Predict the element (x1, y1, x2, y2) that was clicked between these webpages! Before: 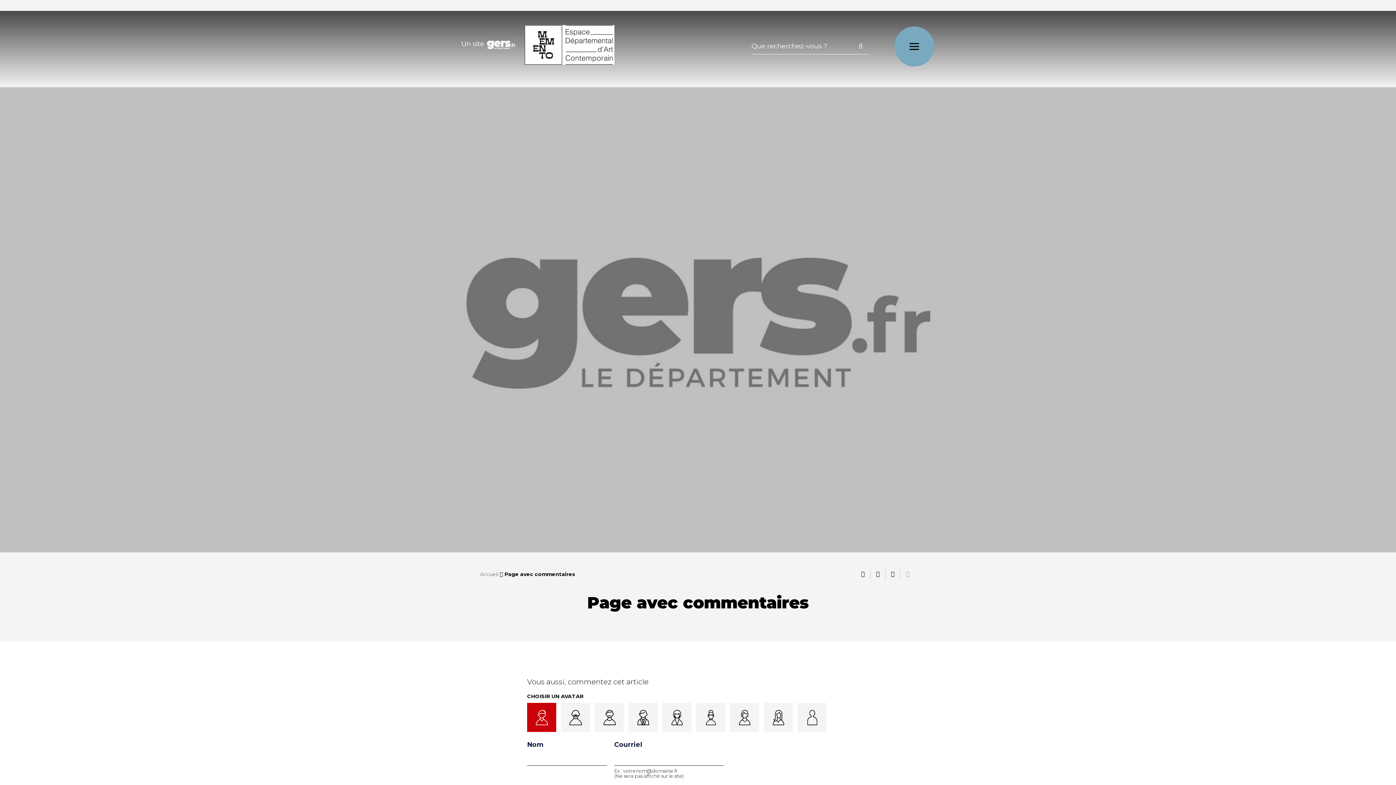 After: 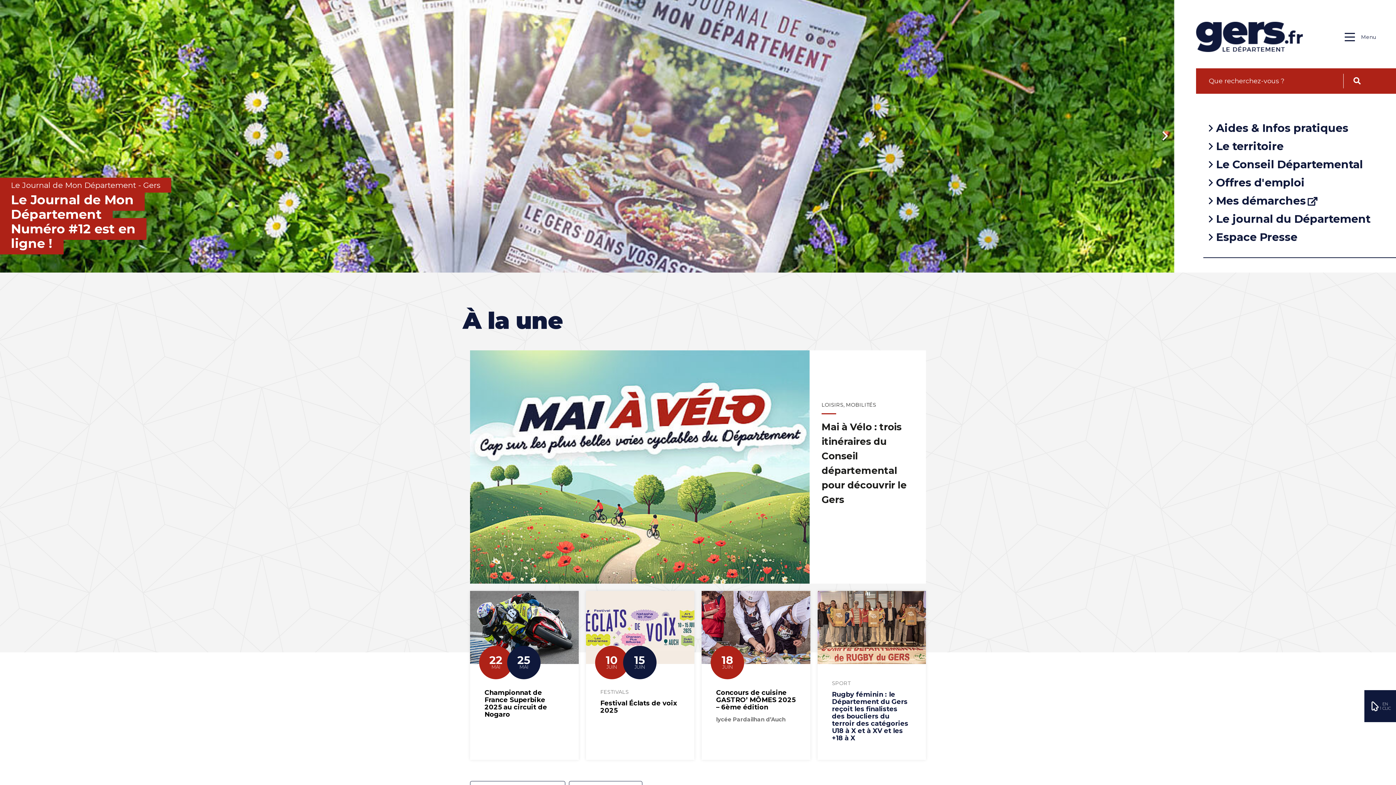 Action: bbox: (461, 40, 515, 49)